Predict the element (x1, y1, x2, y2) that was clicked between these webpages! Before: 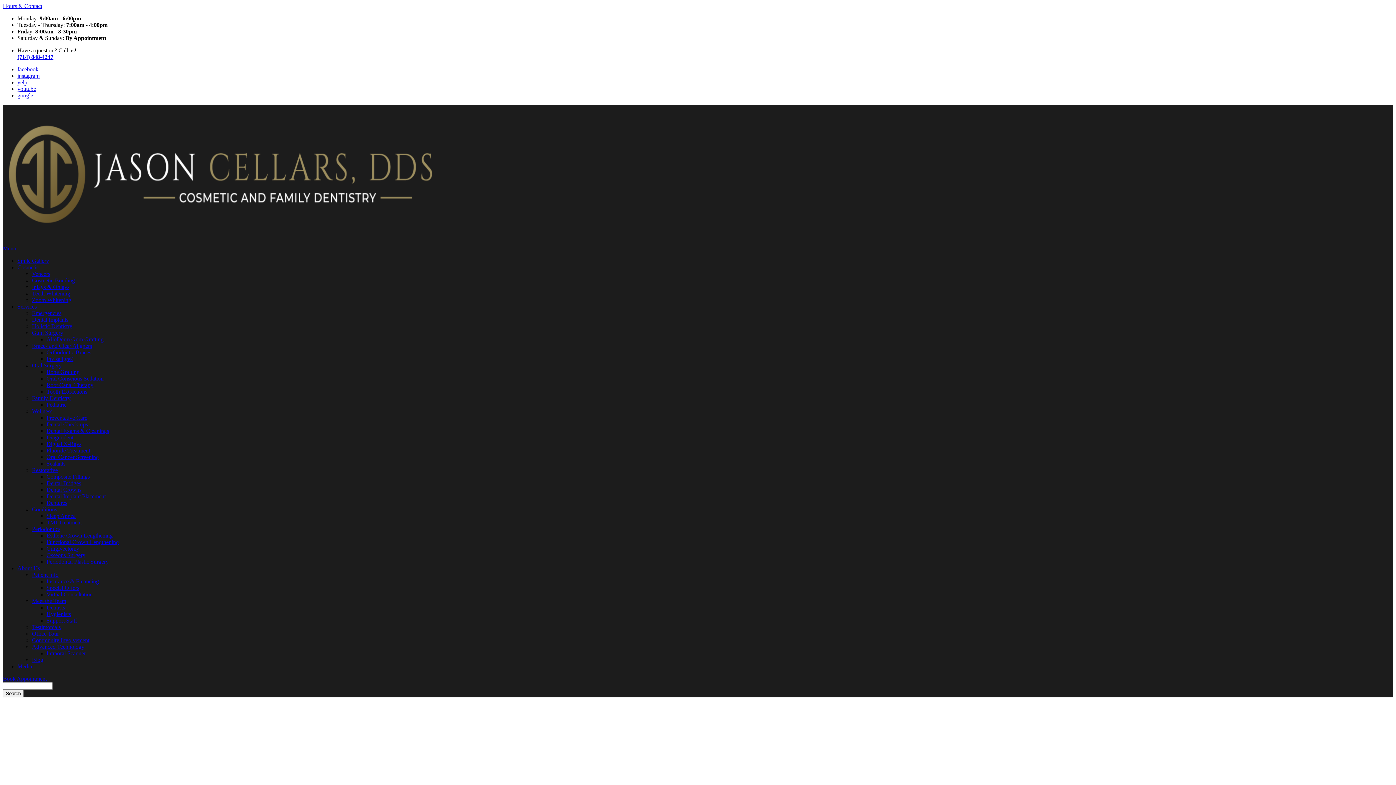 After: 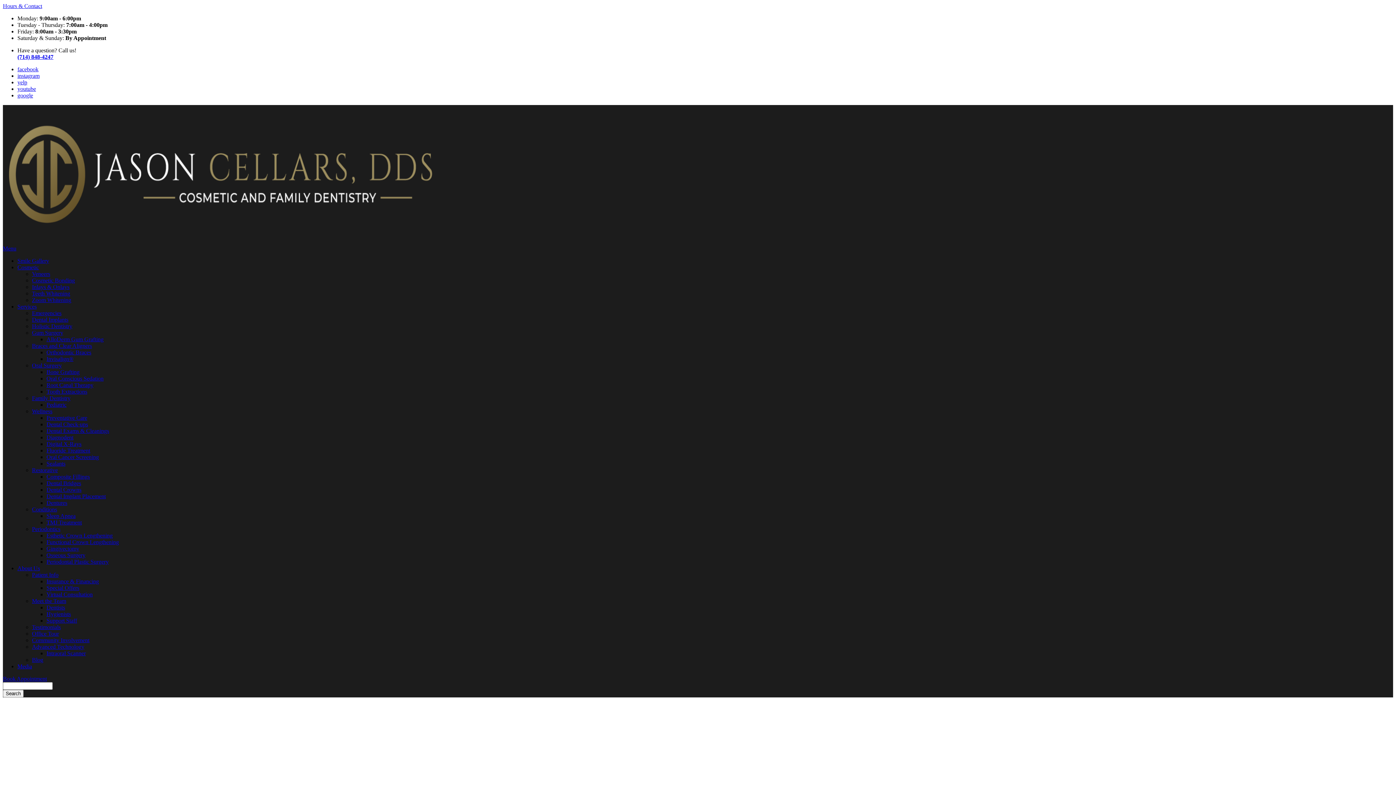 Action: label: Oral Surgery bbox: (32, 362, 61, 368)